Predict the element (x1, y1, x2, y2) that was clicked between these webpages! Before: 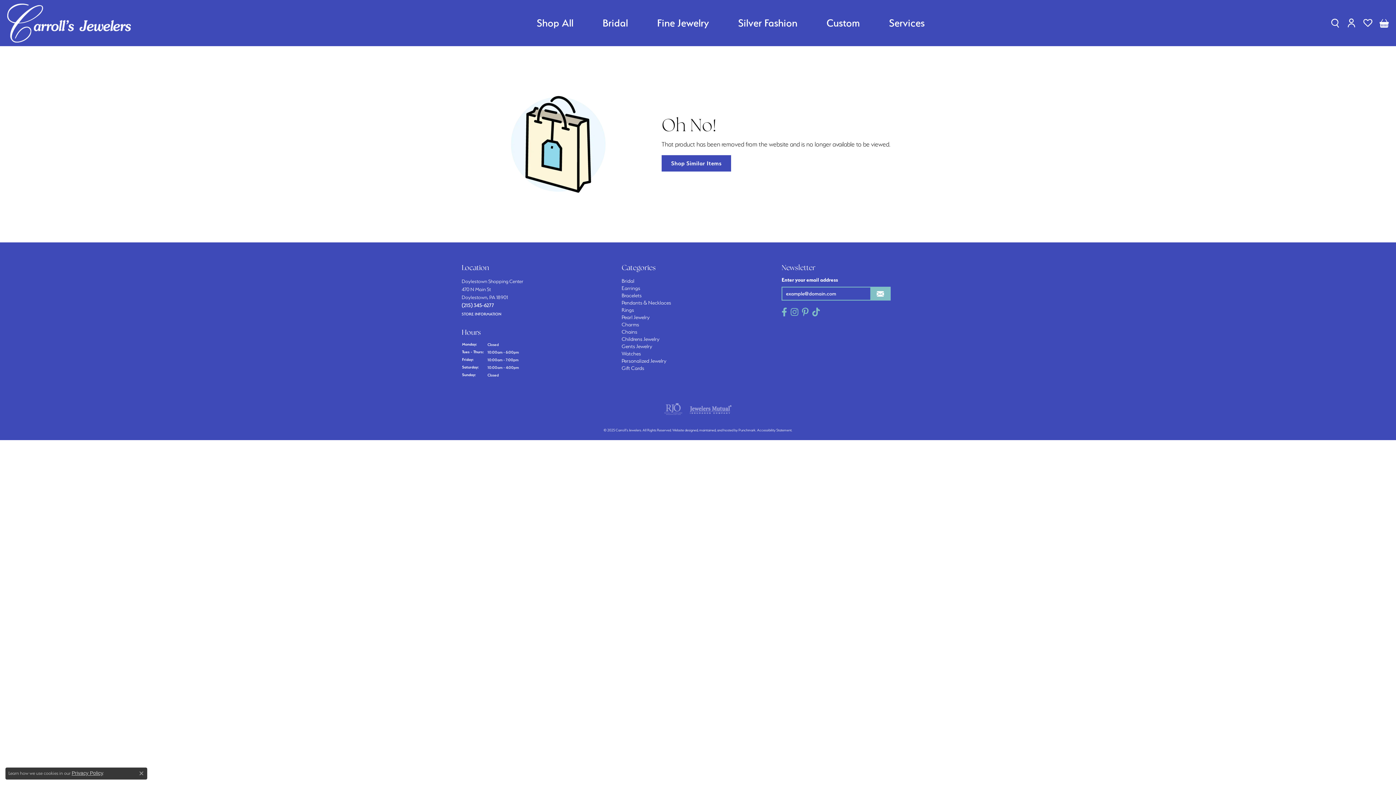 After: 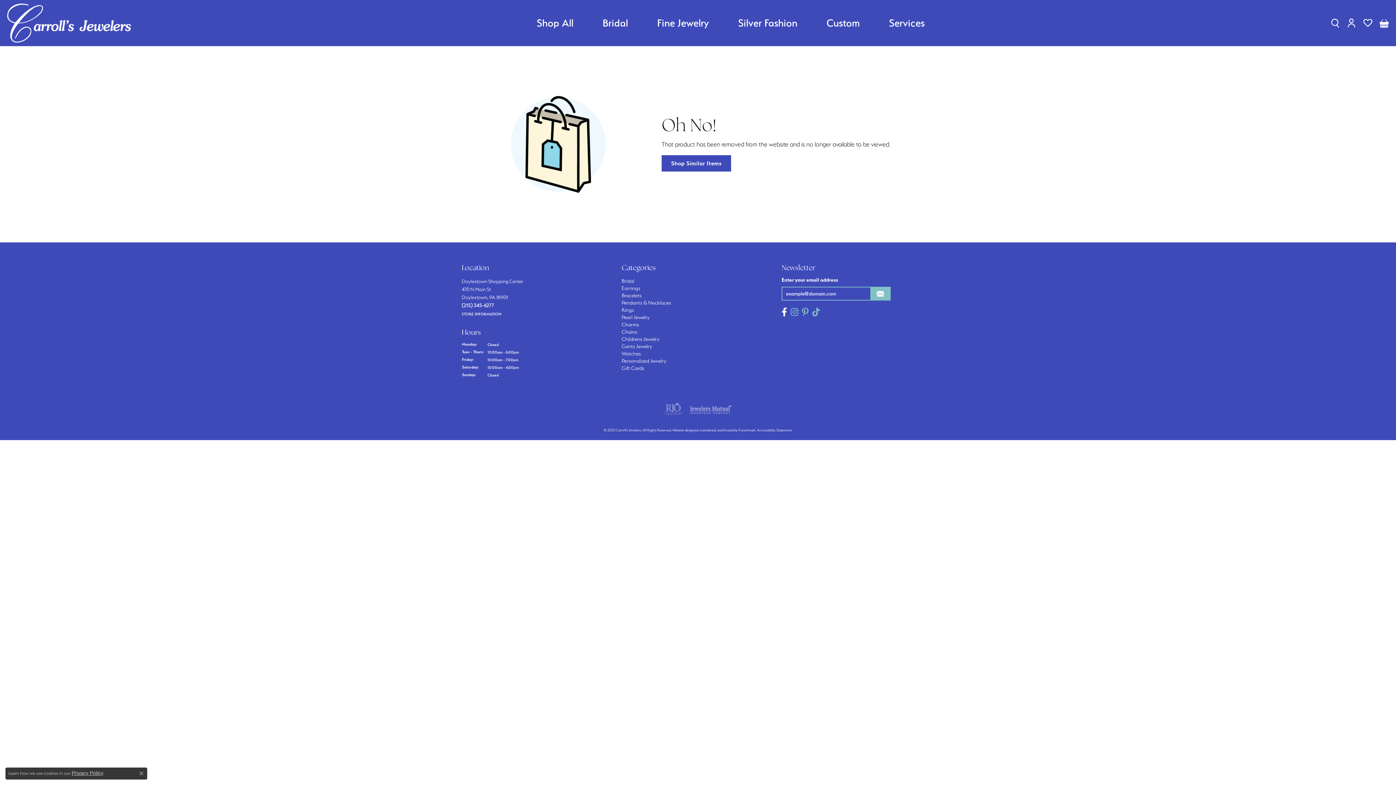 Action: label: Follow us on facebook bbox: (781, 307, 787, 316)